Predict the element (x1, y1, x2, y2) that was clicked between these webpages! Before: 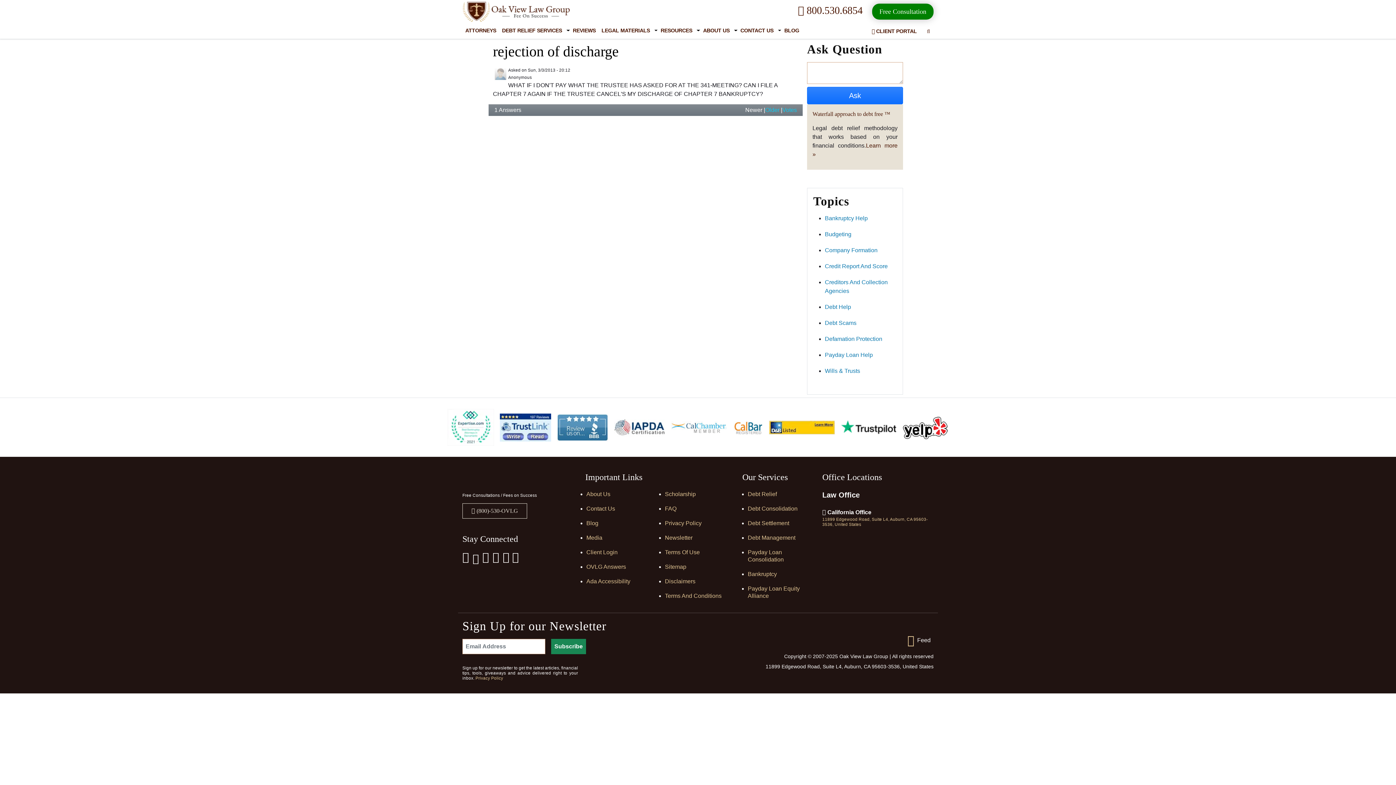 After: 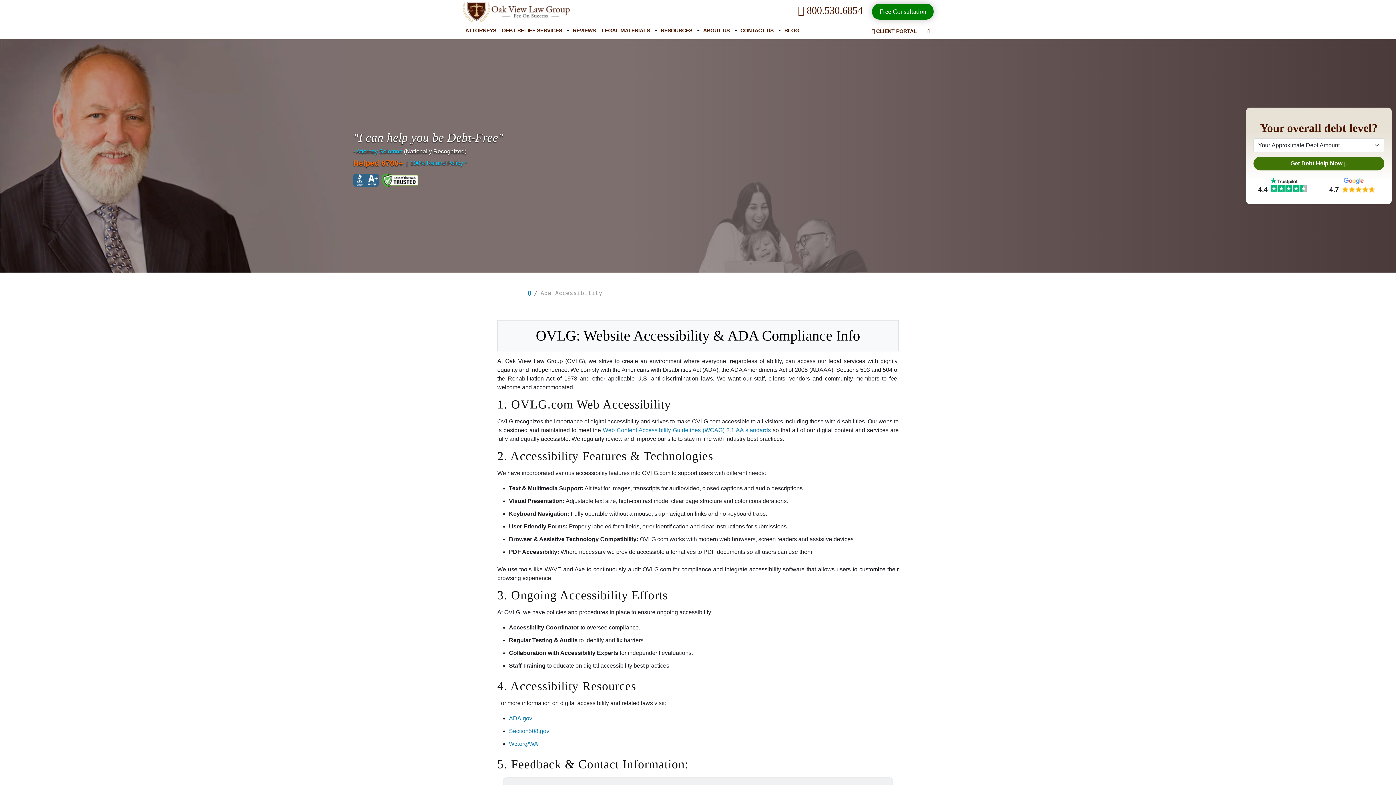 Action: label: Ada Accessibility bbox: (586, 578, 630, 584)